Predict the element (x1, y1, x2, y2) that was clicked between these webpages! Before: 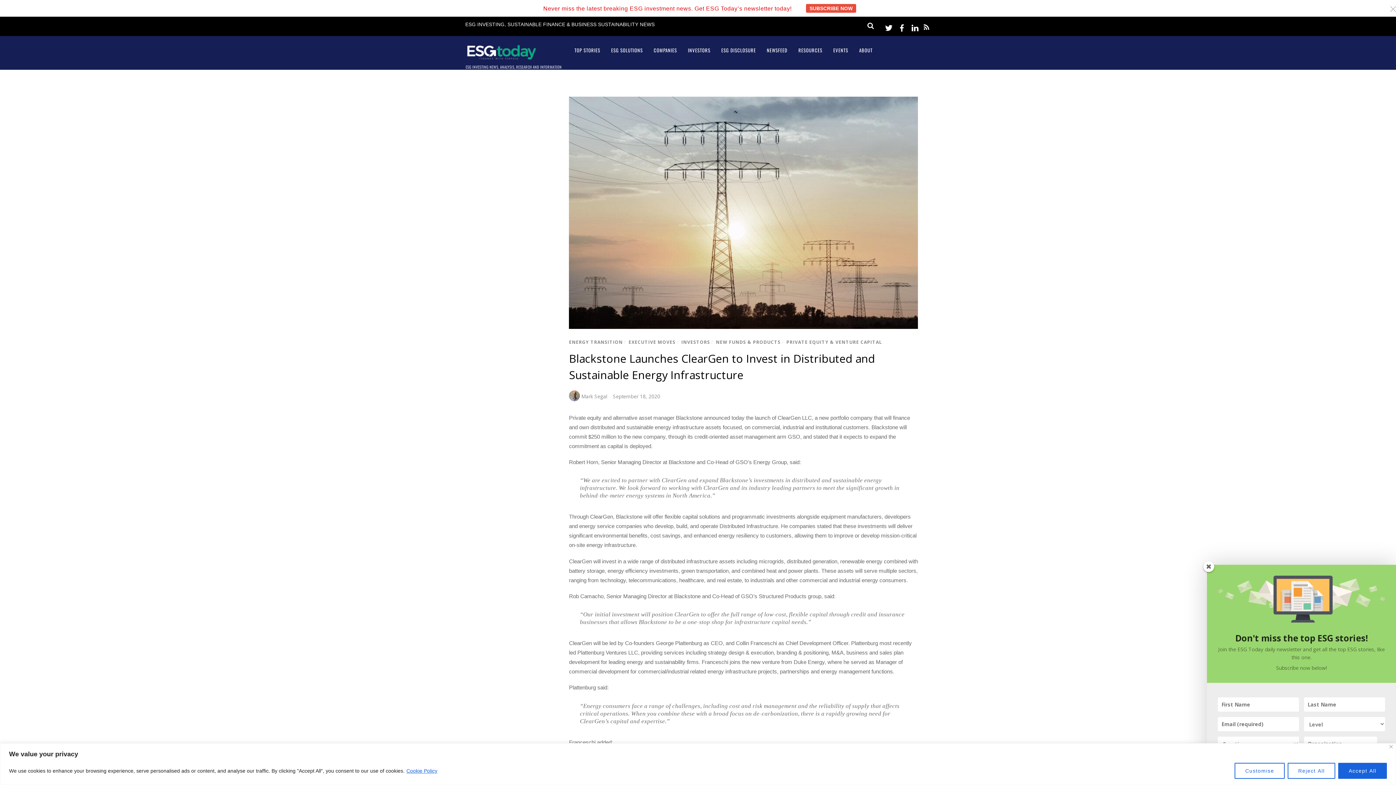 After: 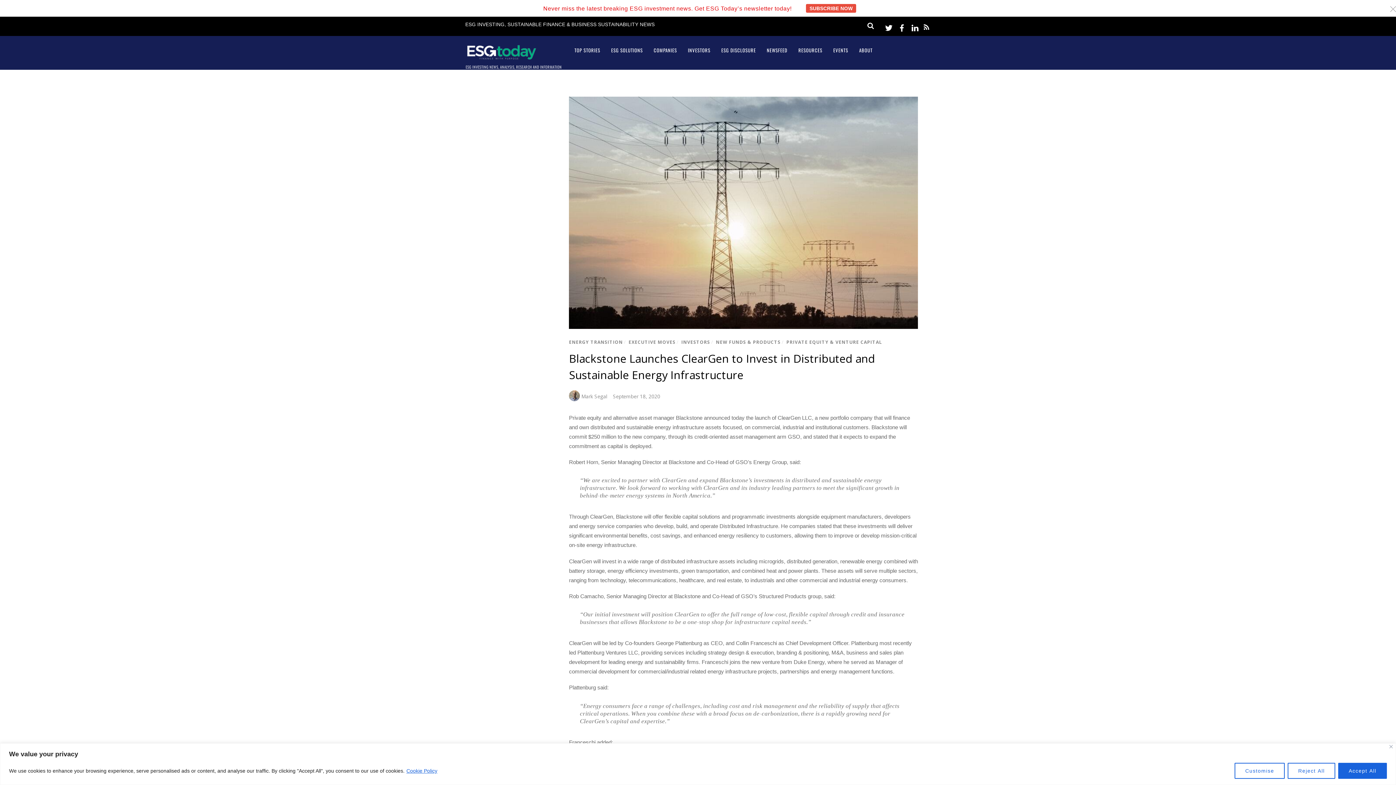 Action: bbox: (569, 323, 918, 330)